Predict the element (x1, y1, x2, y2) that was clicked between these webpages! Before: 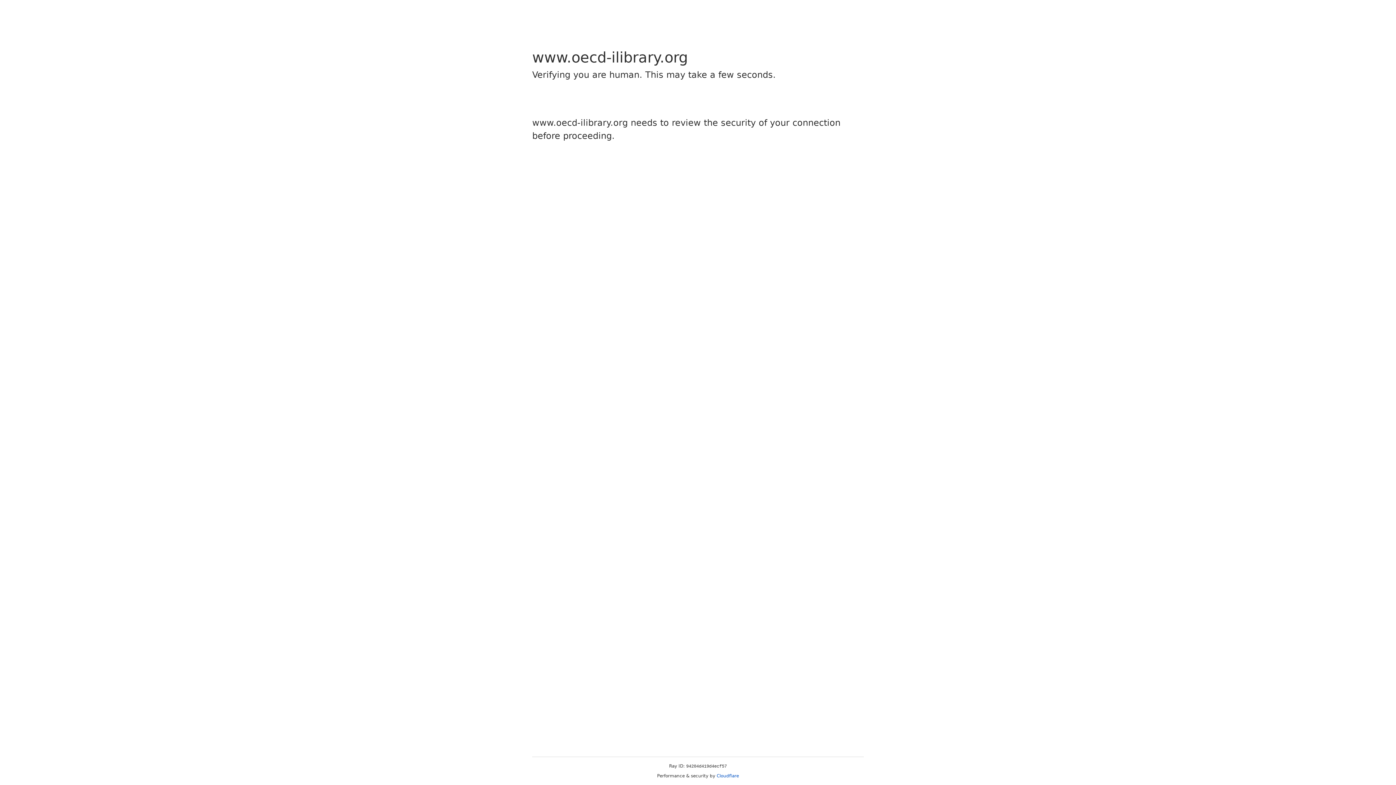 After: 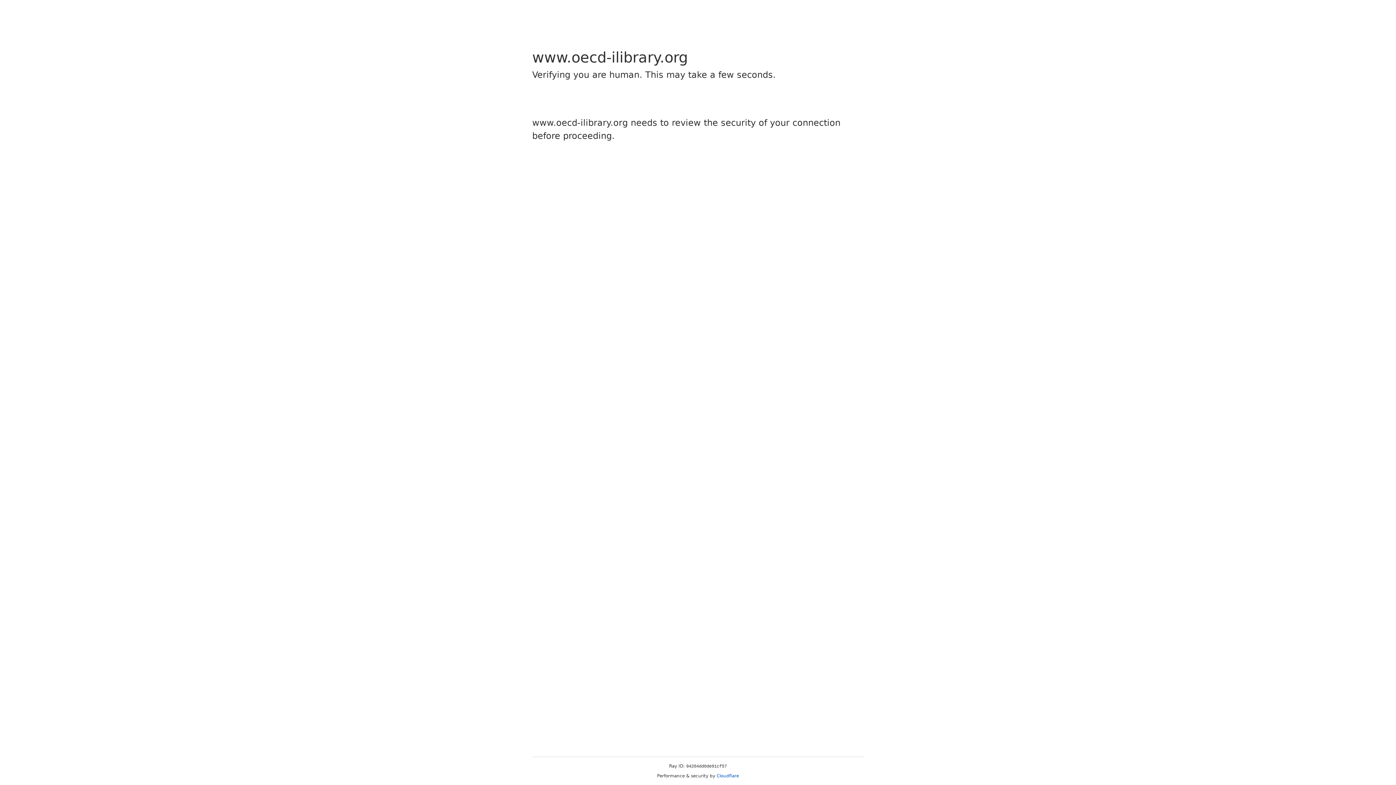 Action: bbox: (716, 773, 739, 778) label: Cloudflare